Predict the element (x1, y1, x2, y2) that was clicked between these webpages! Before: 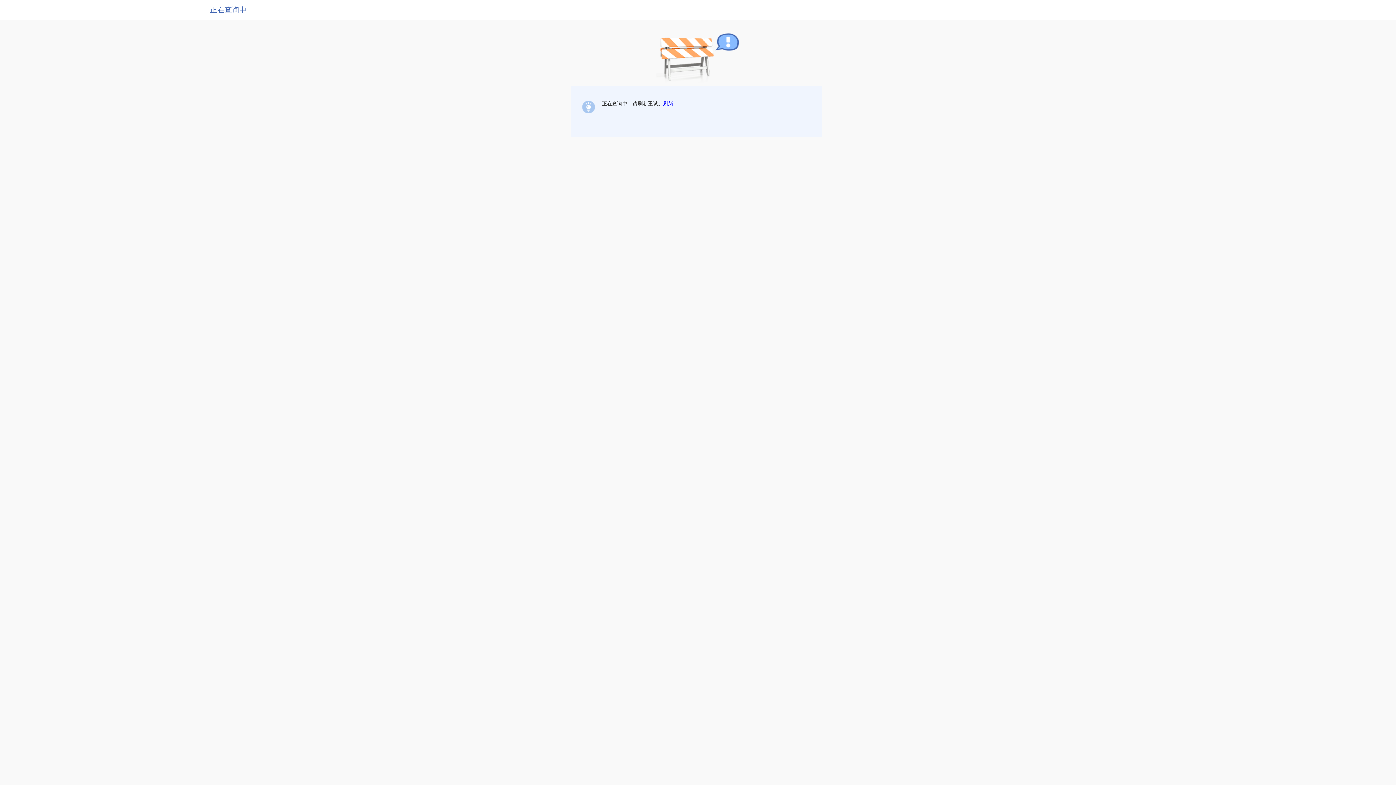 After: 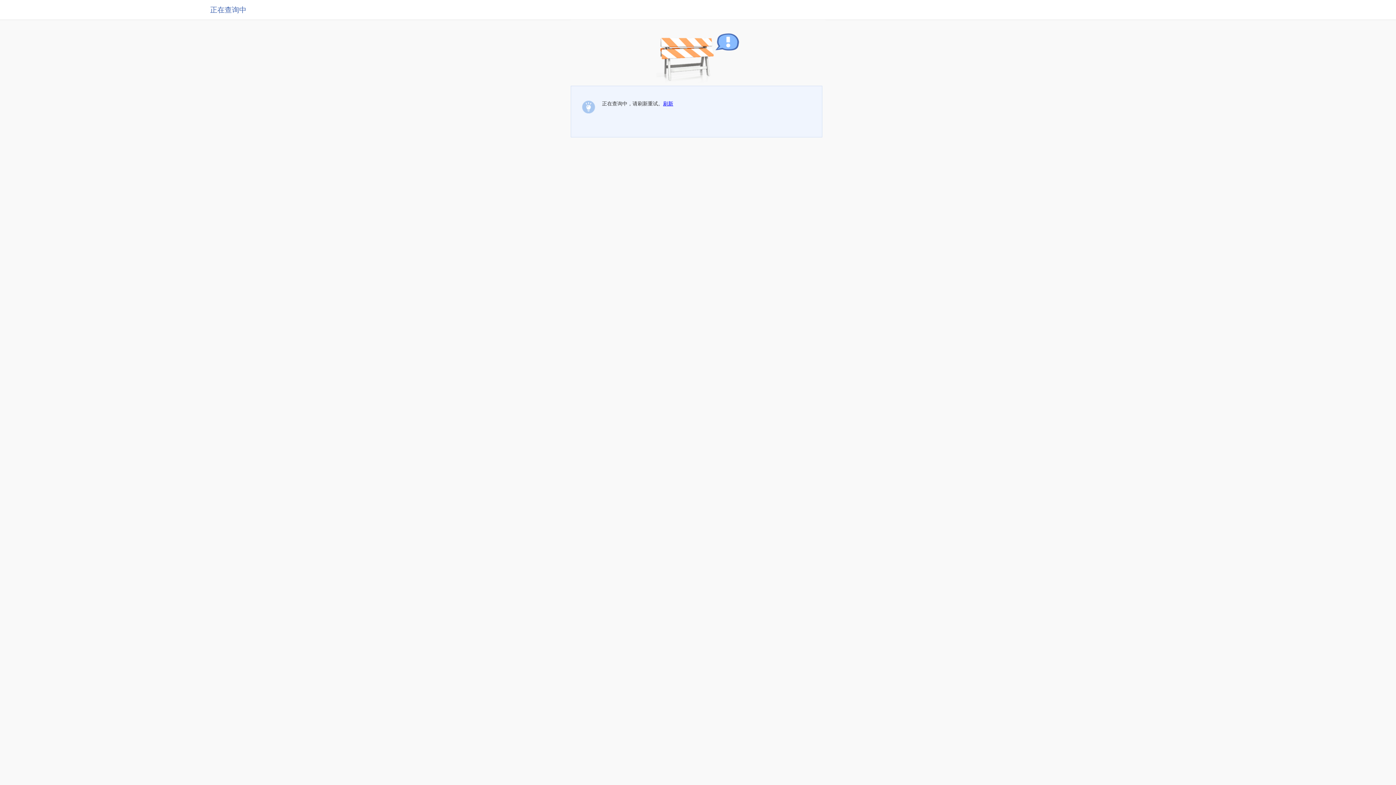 Action: bbox: (663, 100, 673, 106) label: 刷新